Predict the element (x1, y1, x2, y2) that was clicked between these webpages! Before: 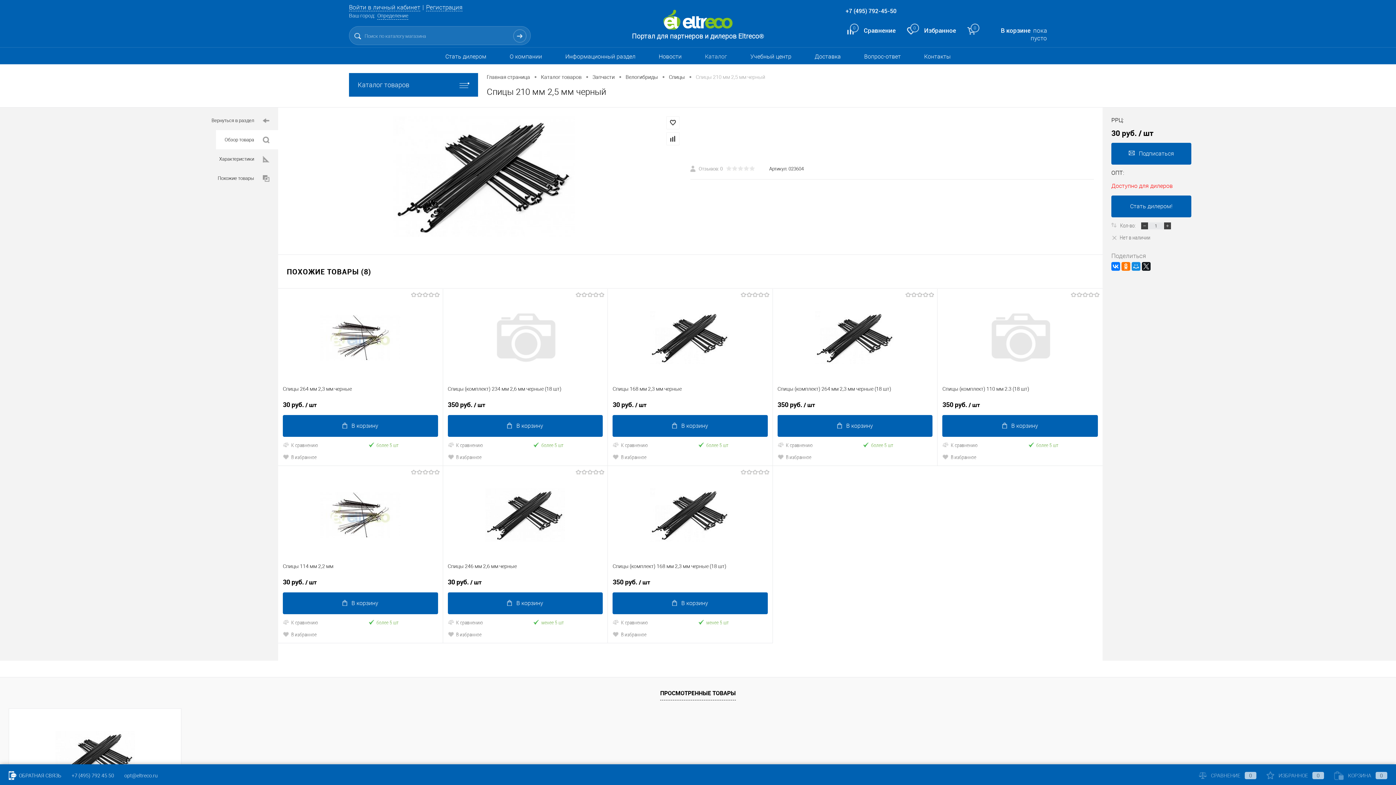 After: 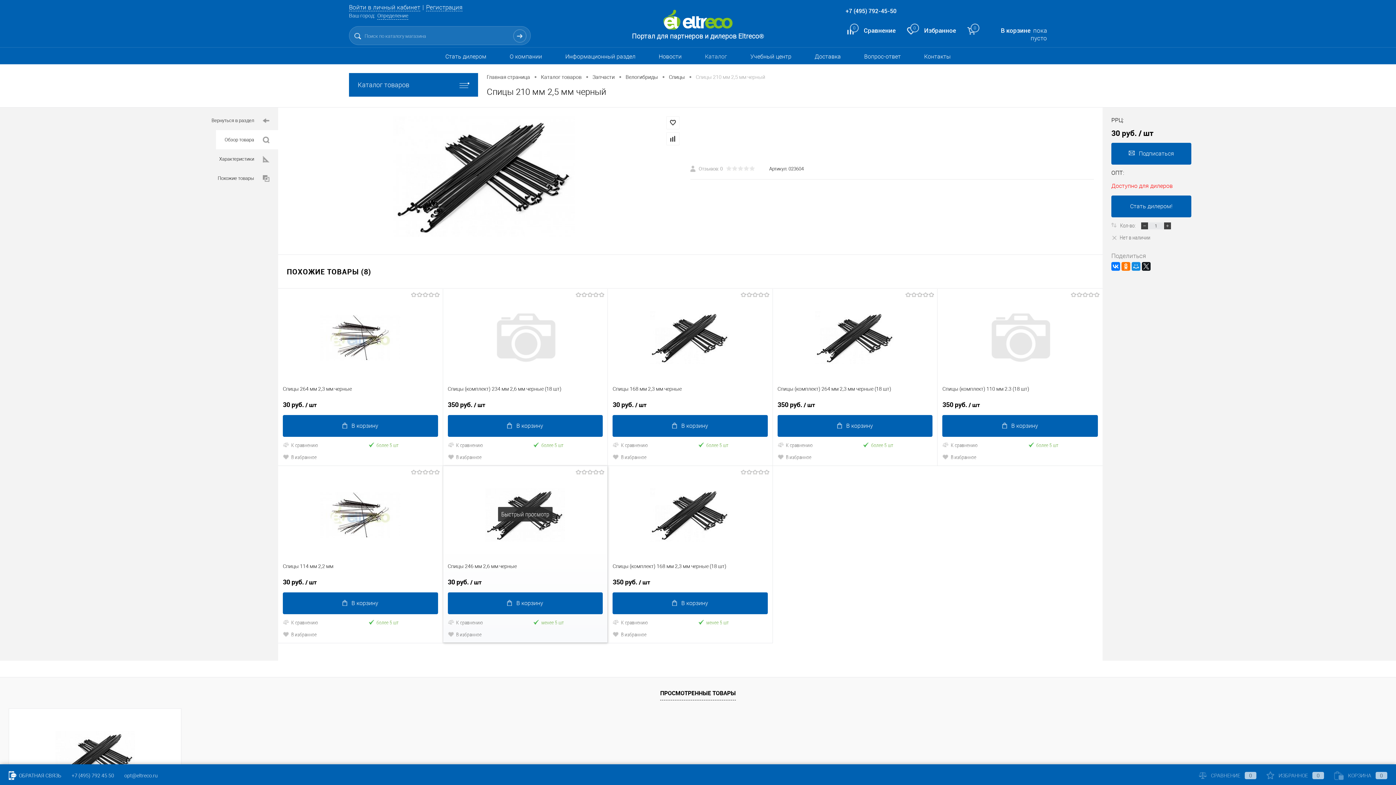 Action: bbox: (533, 618, 602, 626) label: менее 5 шт